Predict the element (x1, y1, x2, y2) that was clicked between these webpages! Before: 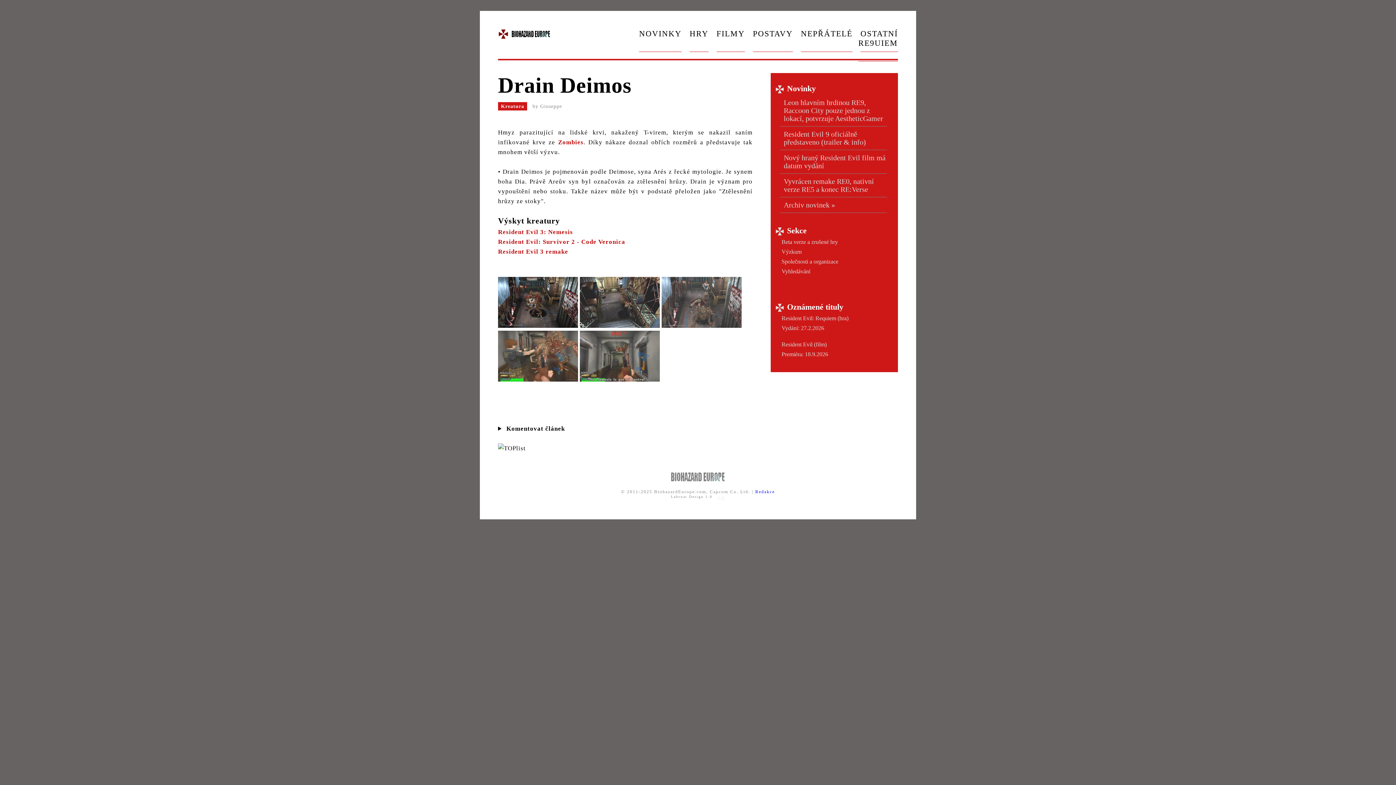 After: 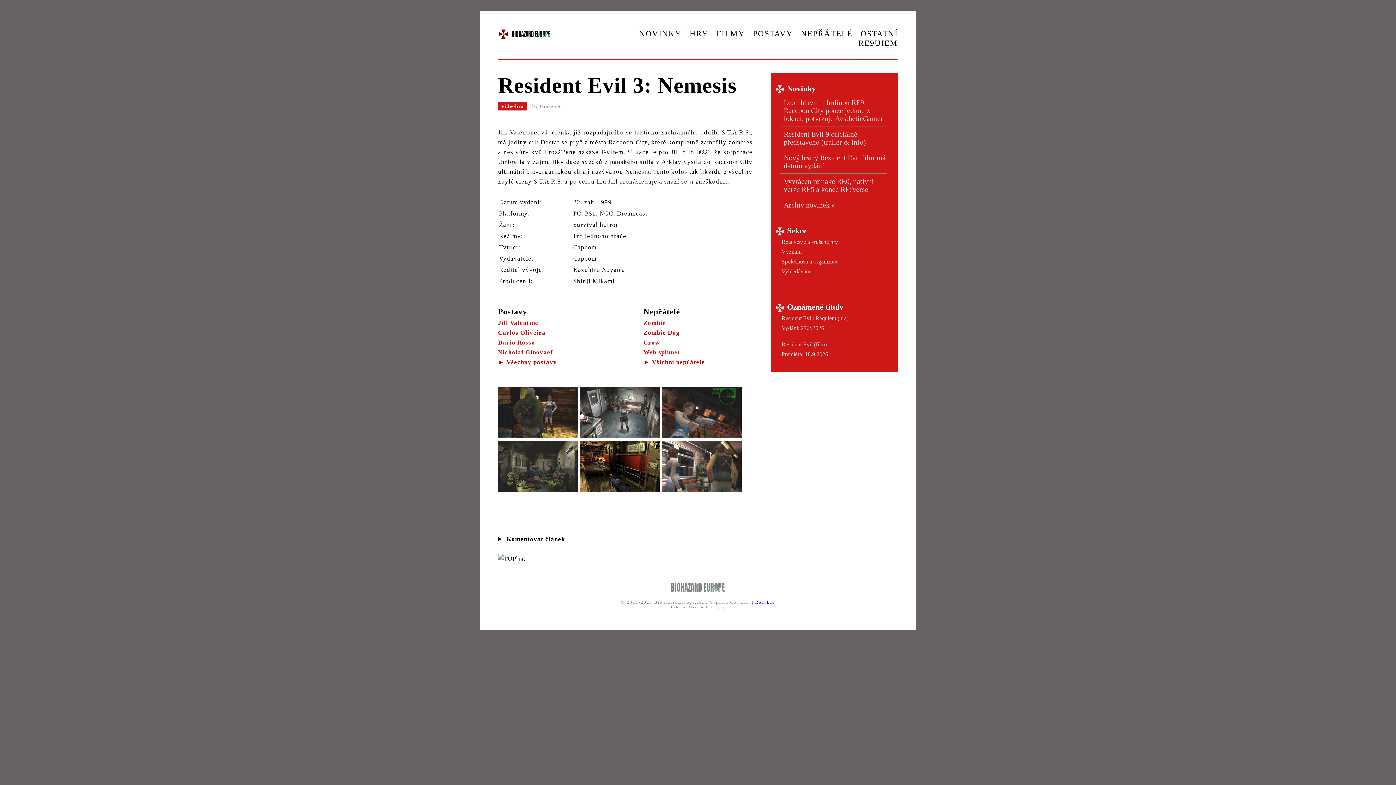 Action: label: Resident Evil 3: Nemesis bbox: (498, 228, 573, 235)